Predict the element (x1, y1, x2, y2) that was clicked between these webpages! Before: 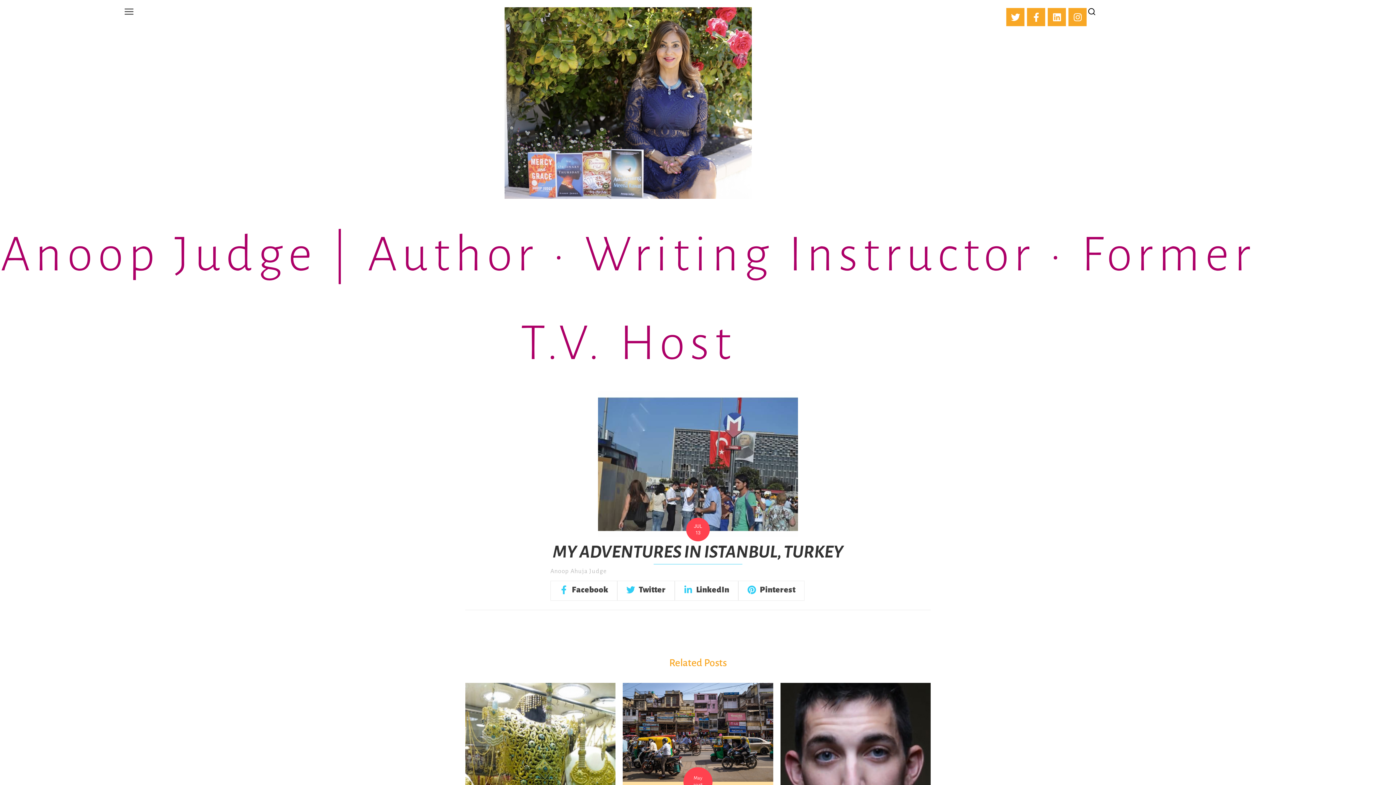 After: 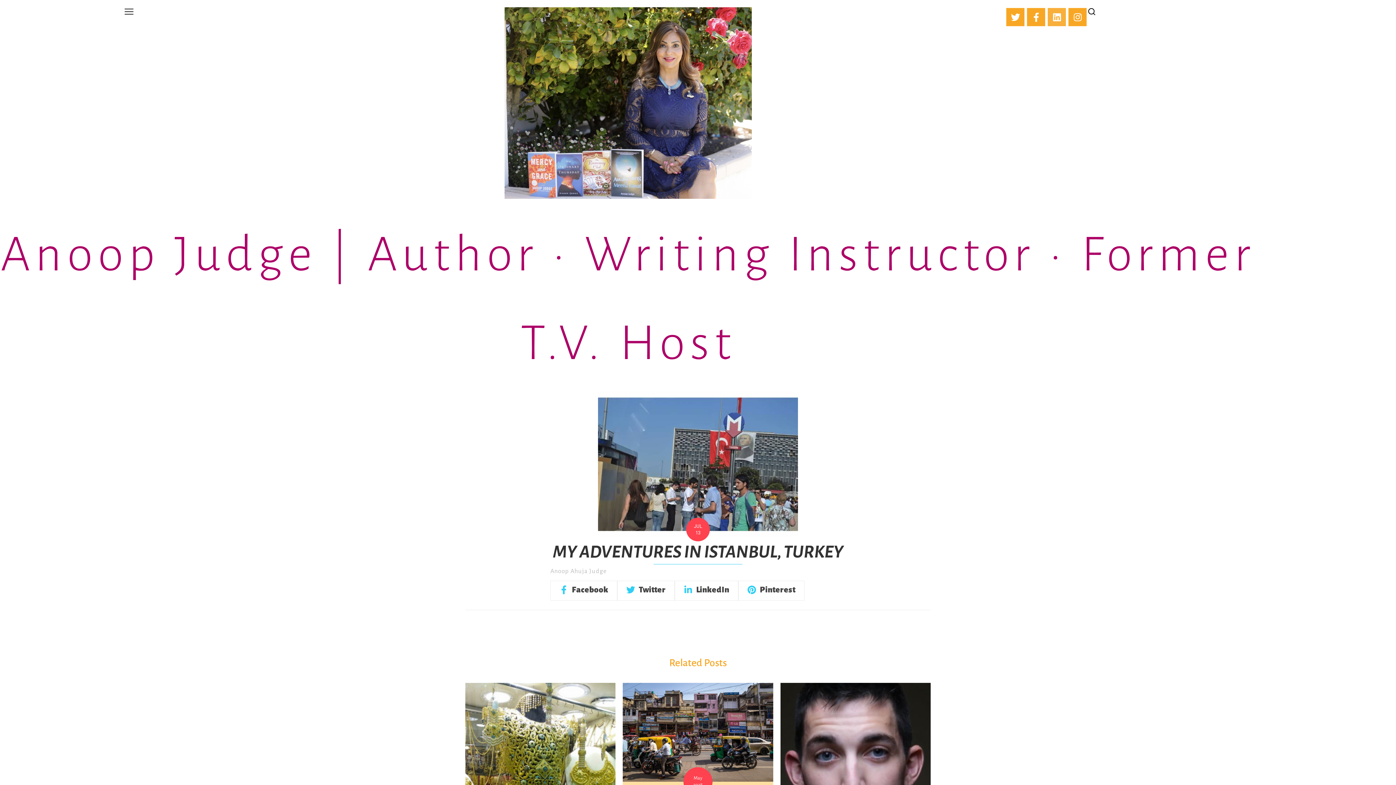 Action: label: Linkedin bbox: (1048, 8, 1066, 26)